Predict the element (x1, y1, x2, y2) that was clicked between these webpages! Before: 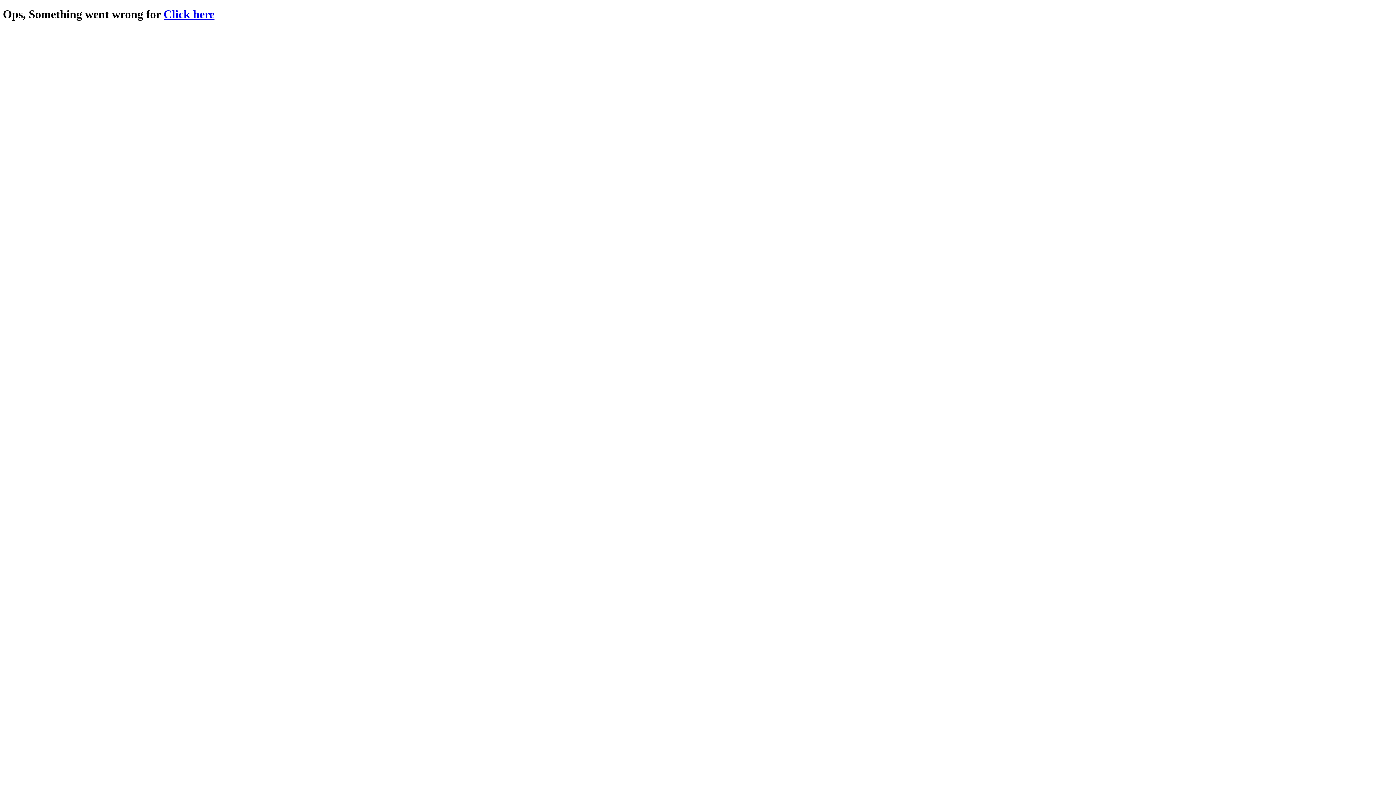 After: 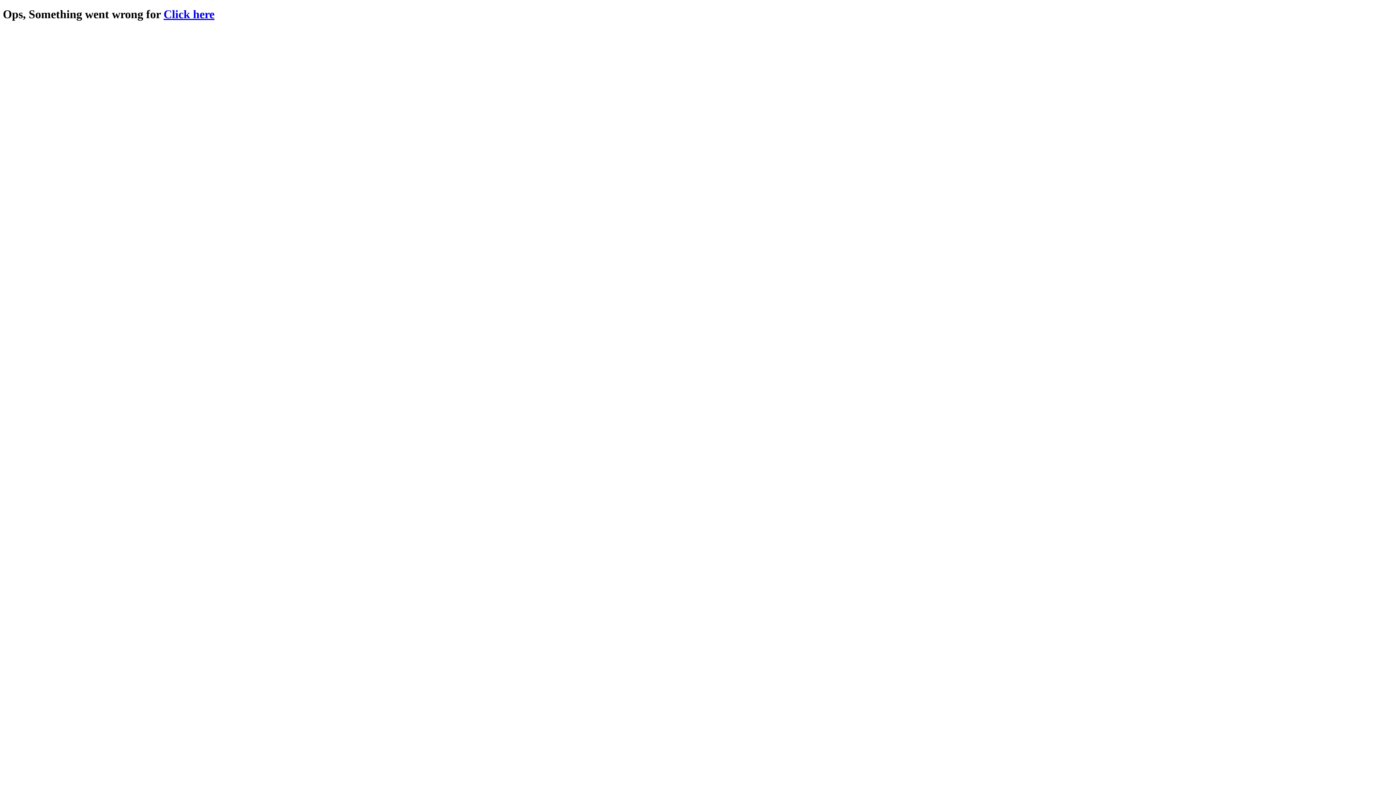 Action: label: Click here bbox: (163, 7, 214, 20)